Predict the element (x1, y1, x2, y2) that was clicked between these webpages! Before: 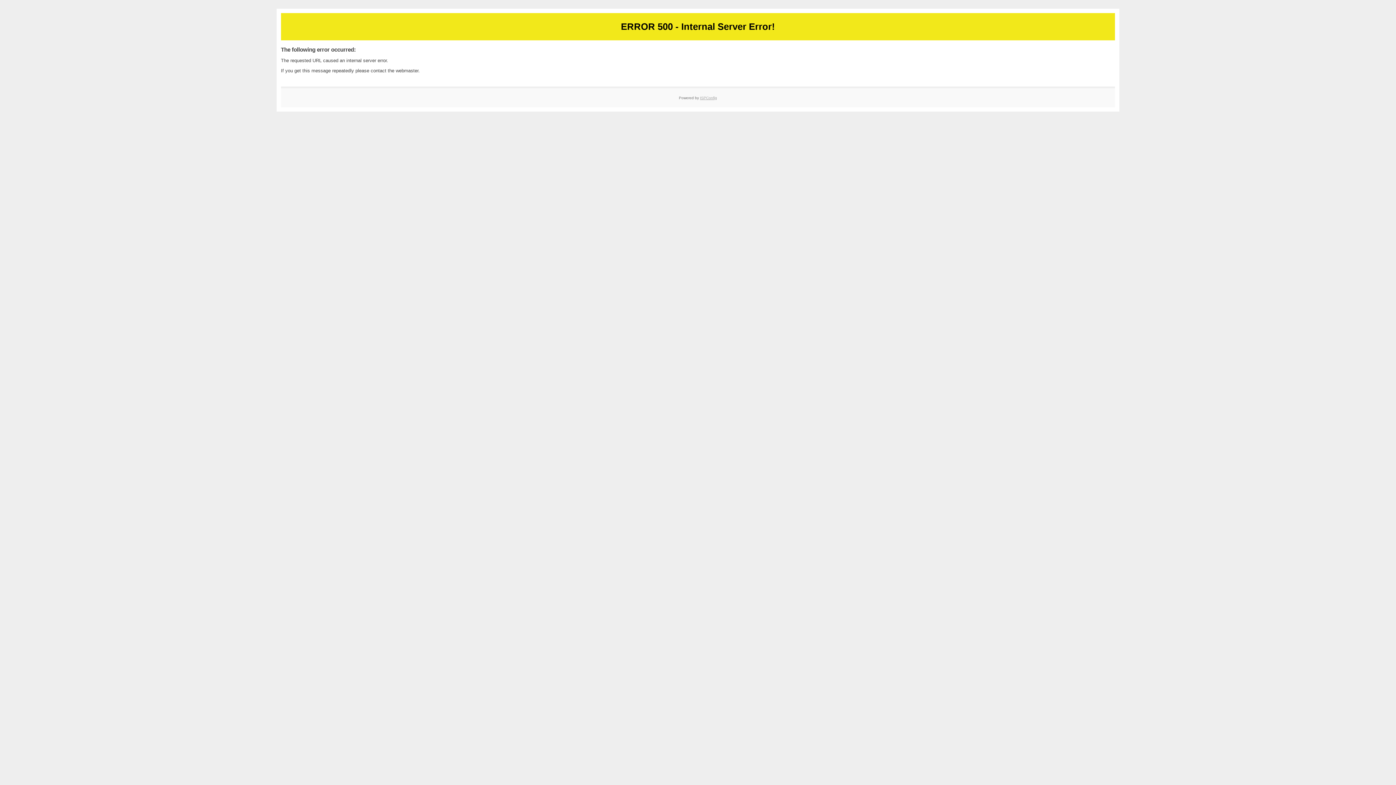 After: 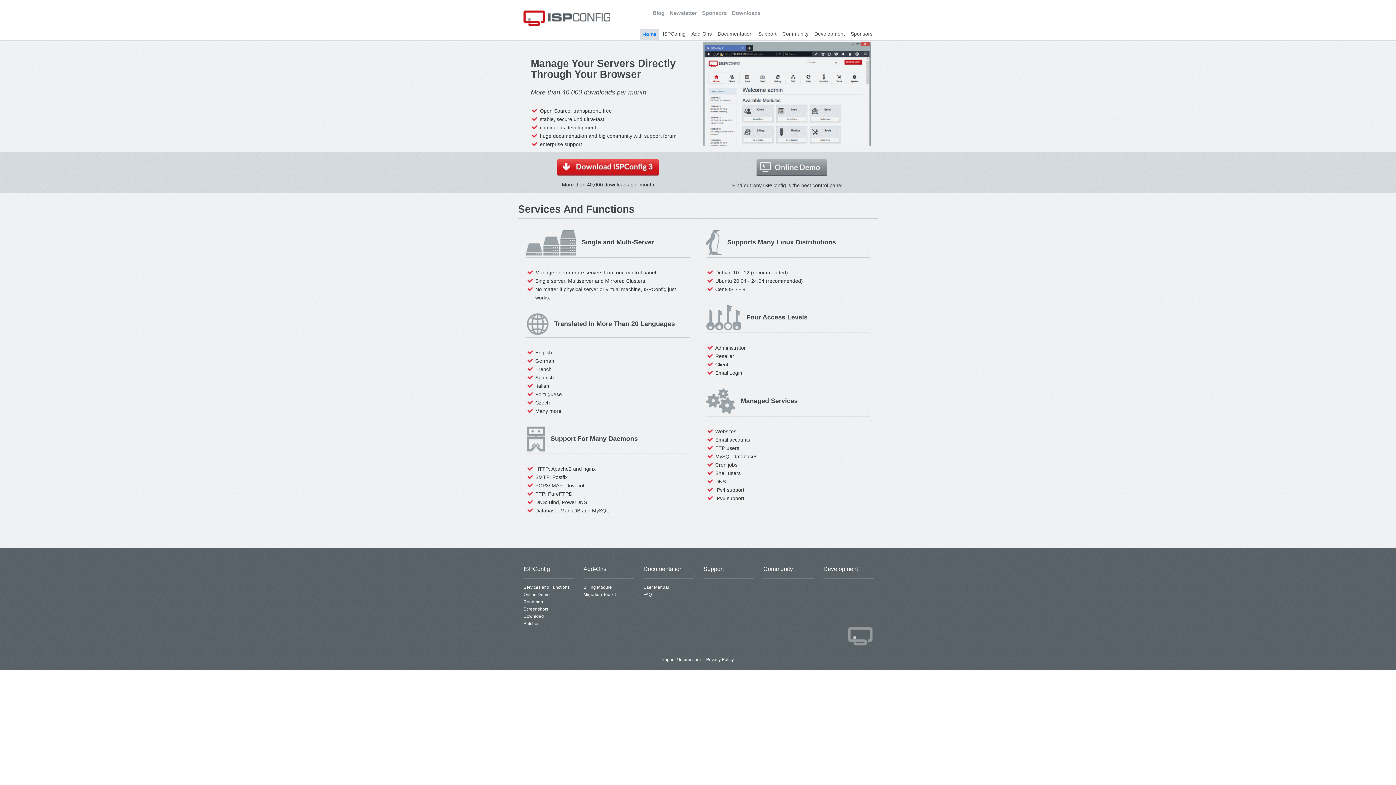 Action: label: ISPConfig bbox: (700, 95, 717, 99)